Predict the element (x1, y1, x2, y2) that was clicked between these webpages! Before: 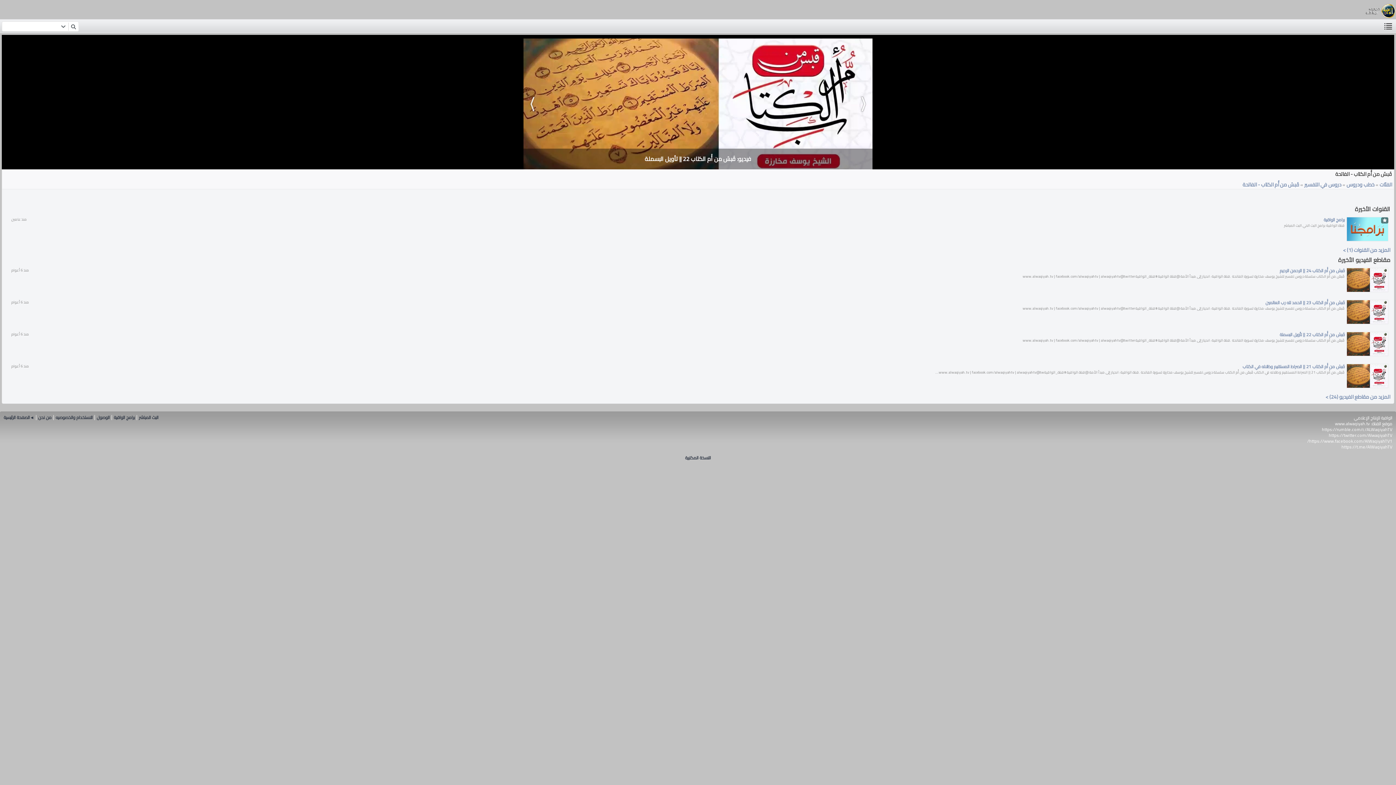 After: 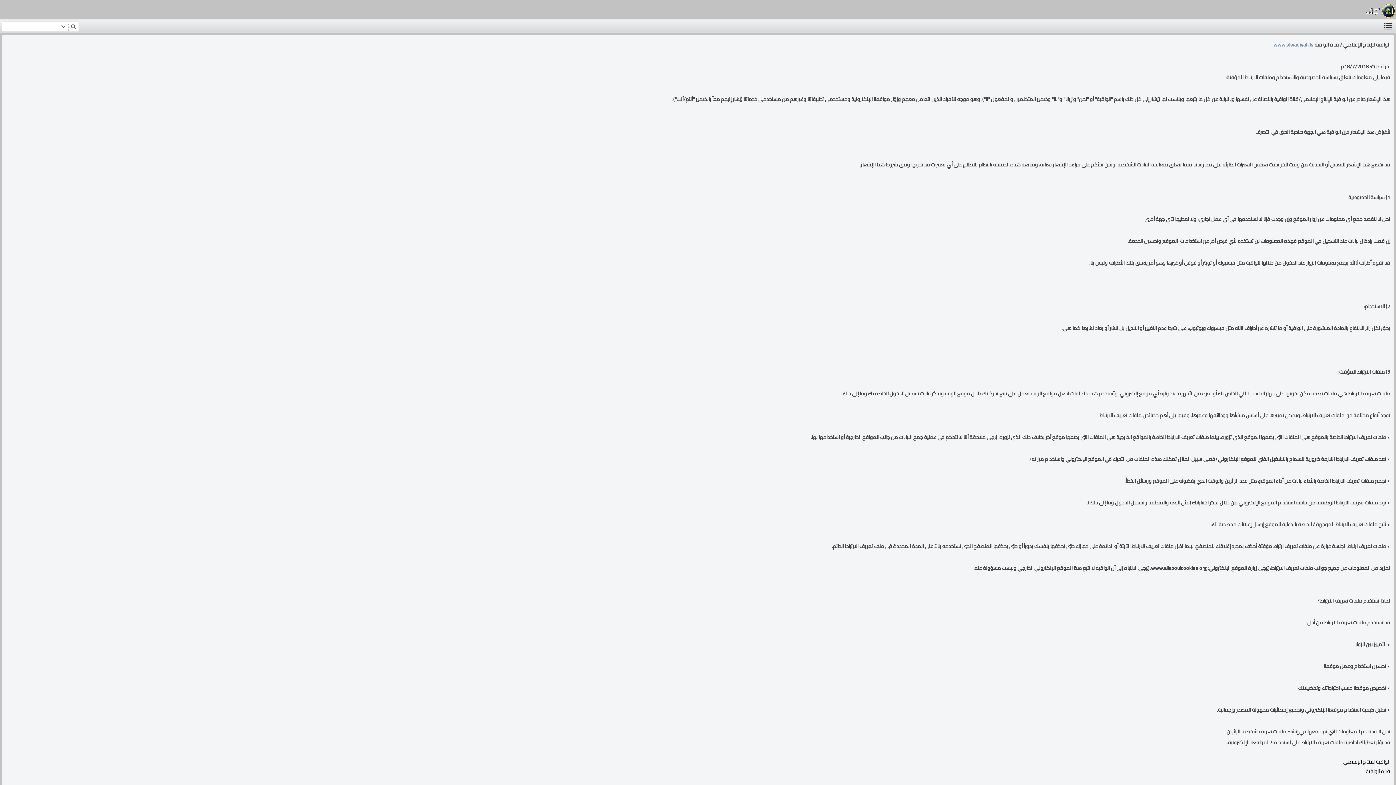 Action: label: الاستخدام والخصوصيه bbox: (55, 413, 92, 421)